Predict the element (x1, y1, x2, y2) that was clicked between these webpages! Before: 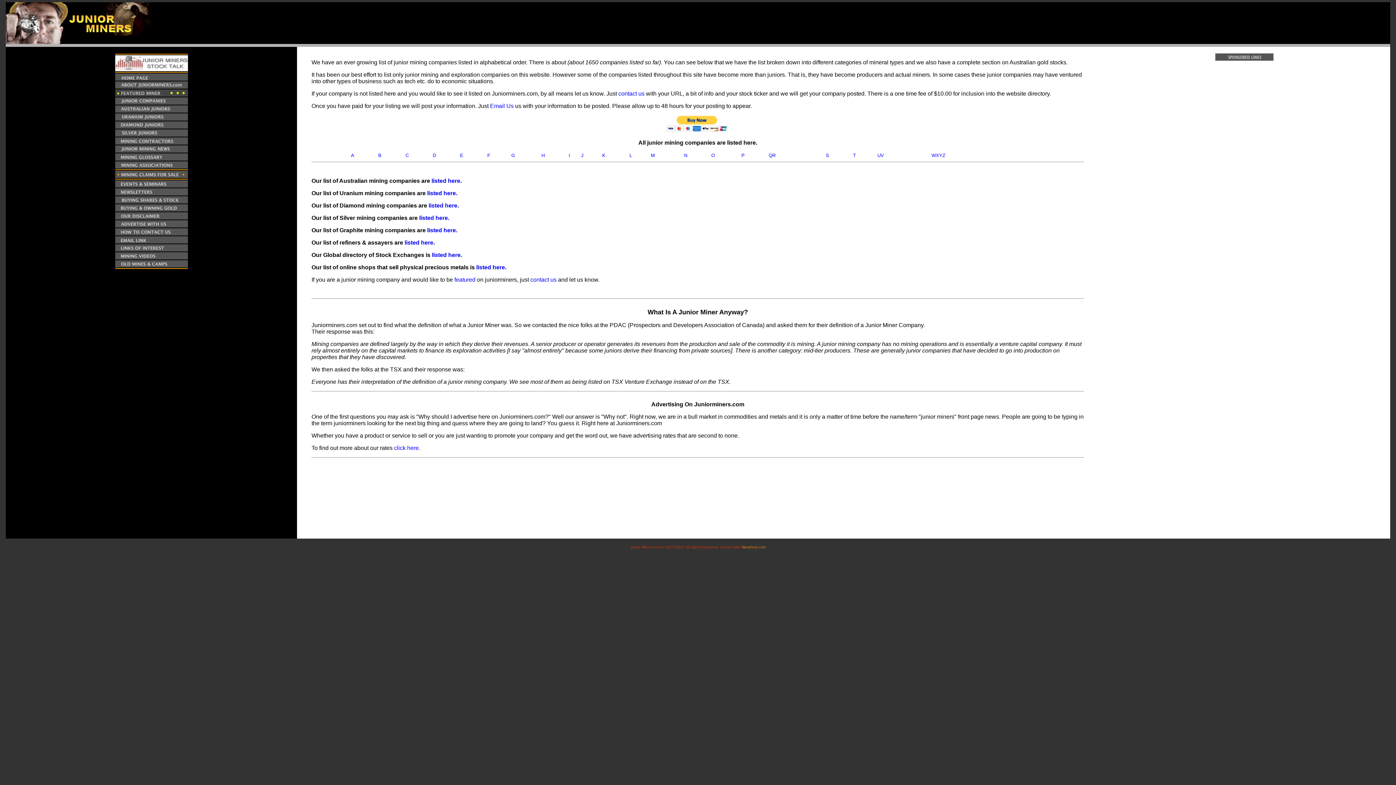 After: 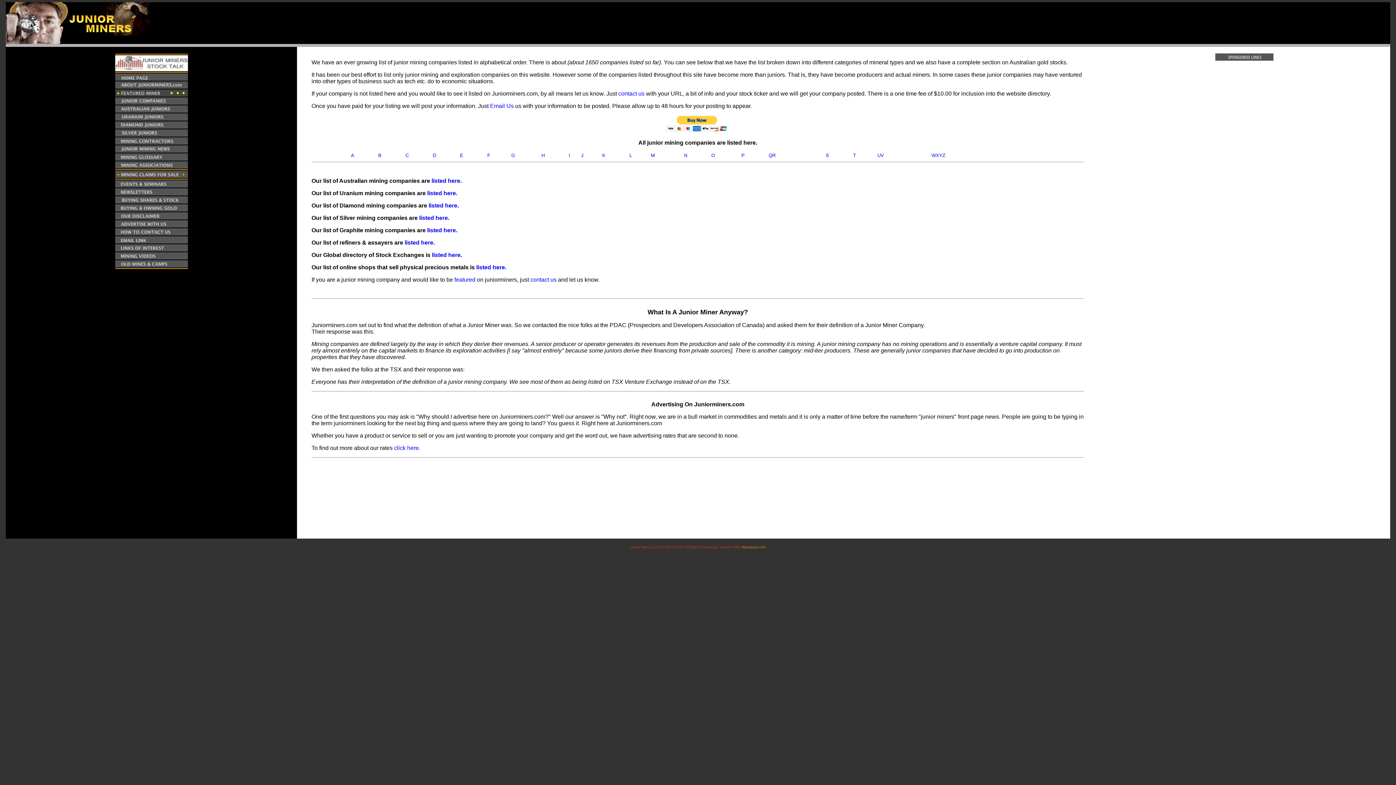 Action: bbox: (490, 102, 513, 109) label: Email Us